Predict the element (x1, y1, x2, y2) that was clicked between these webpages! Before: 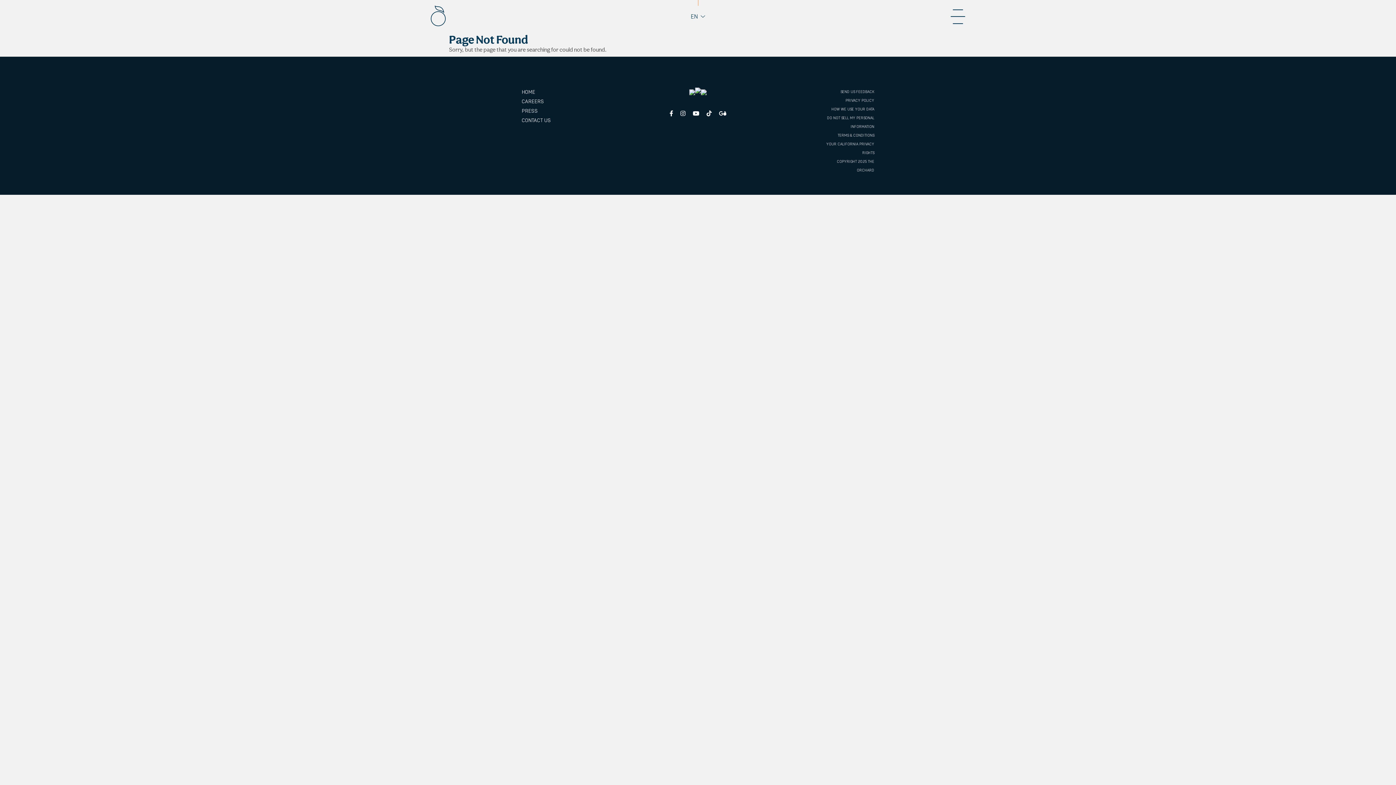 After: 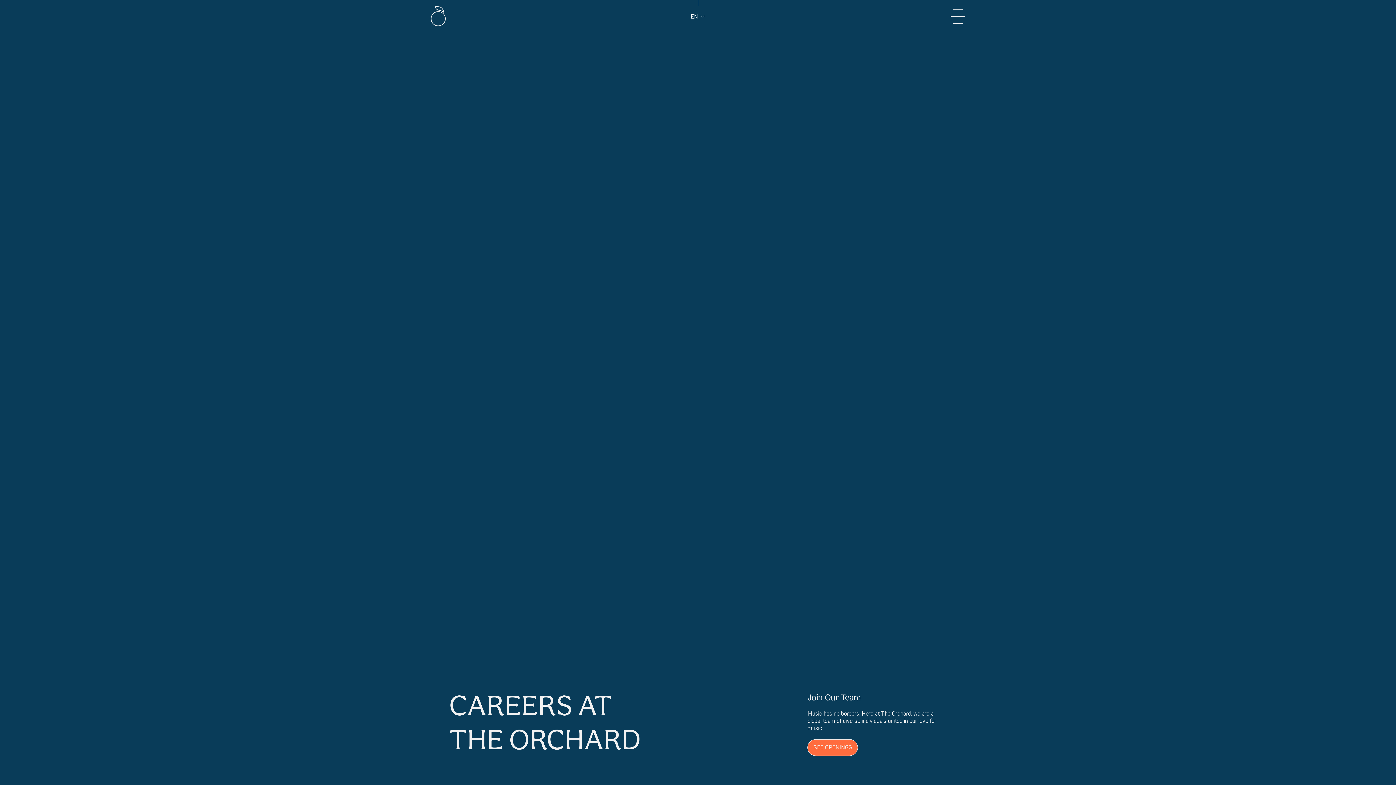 Action: bbox: (521, 97, 576, 106) label: CAREERS